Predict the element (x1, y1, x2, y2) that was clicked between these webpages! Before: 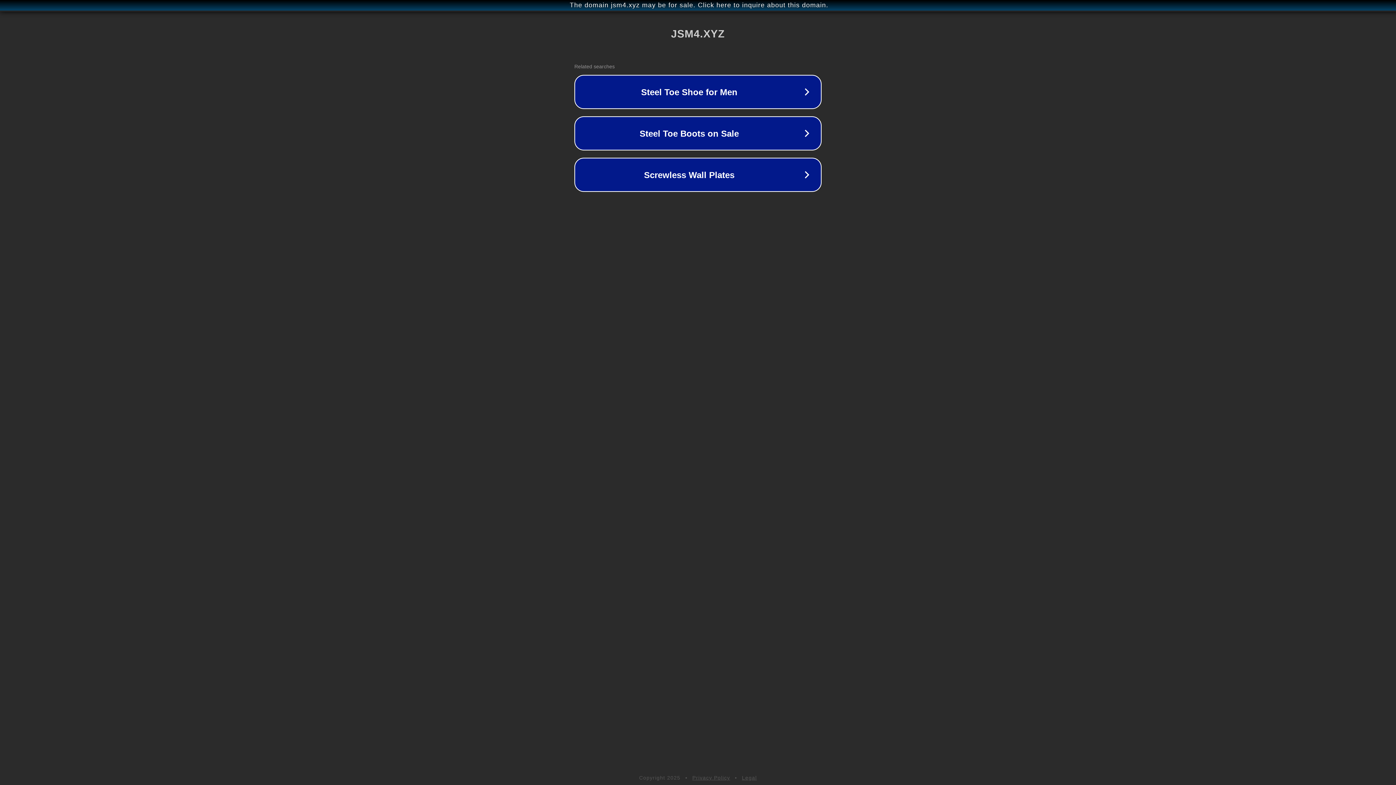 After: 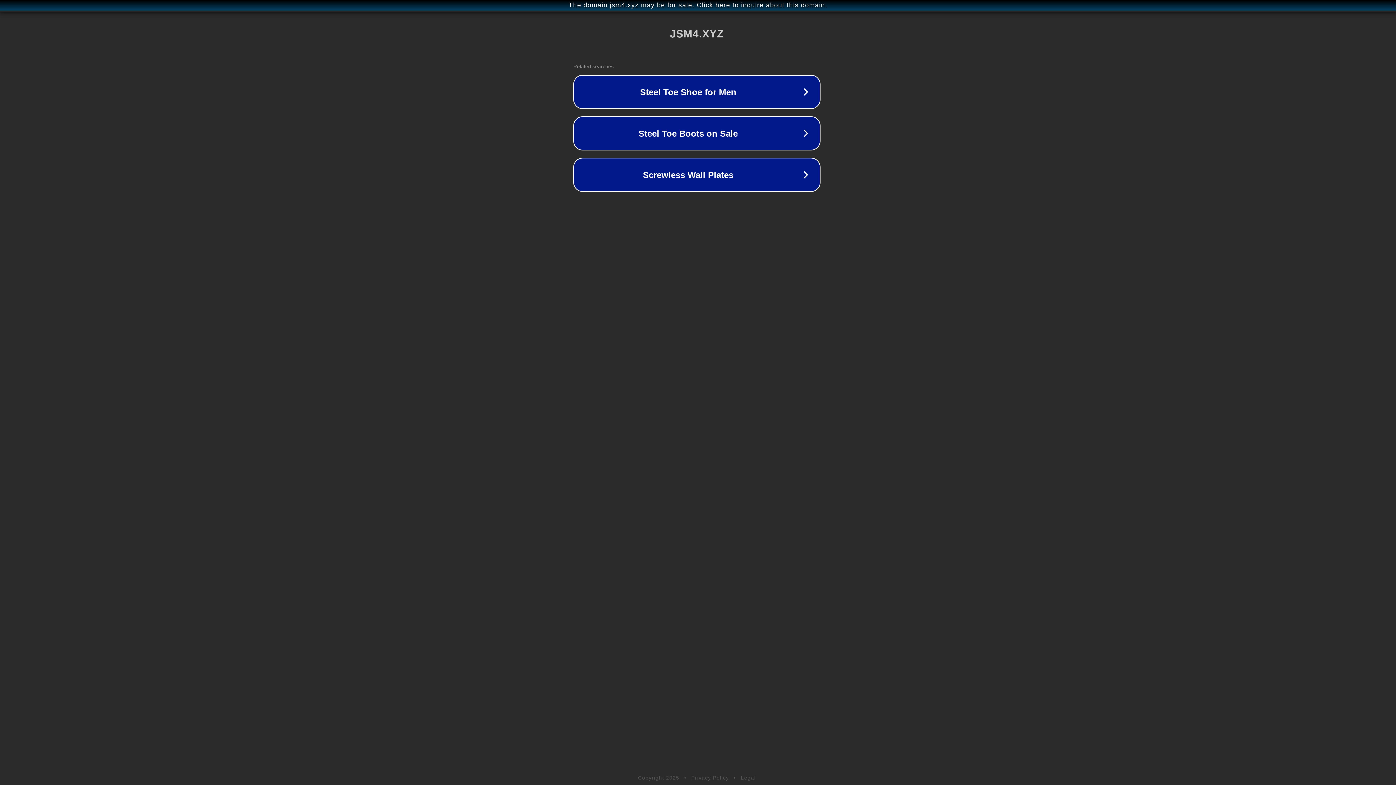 Action: label: The domain jsm4.xyz may be for sale. Click here to inquire about this domain. bbox: (1, 1, 1397, 9)